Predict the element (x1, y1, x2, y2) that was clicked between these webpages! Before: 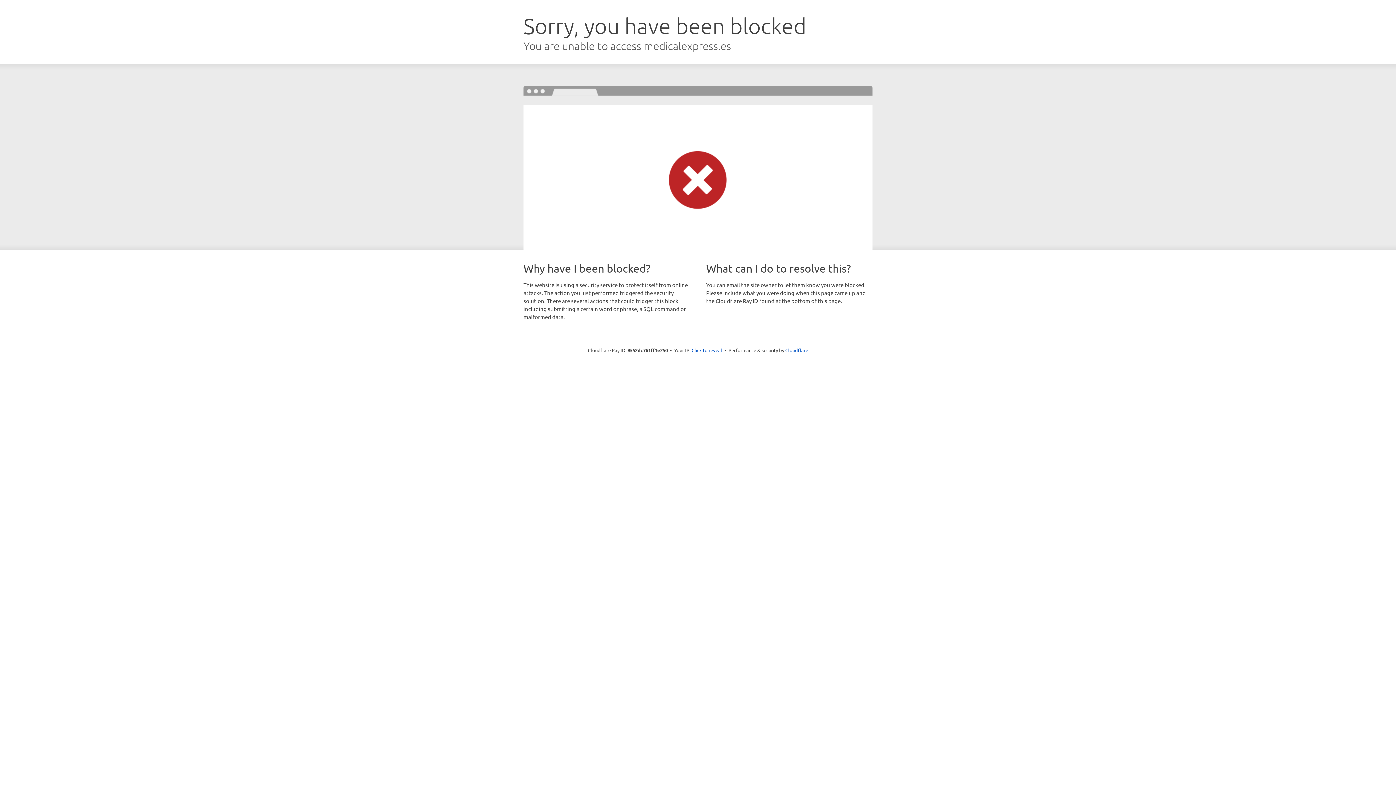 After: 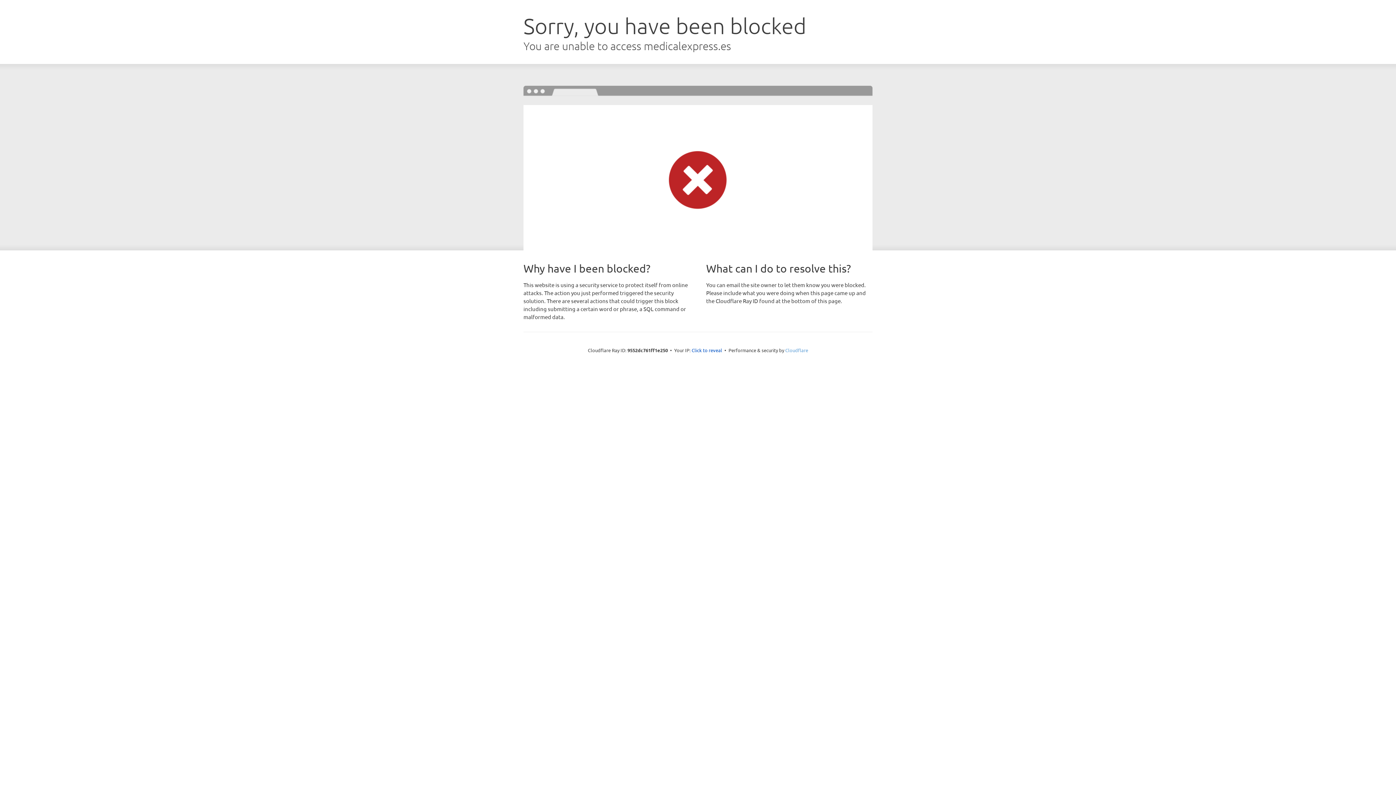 Action: bbox: (785, 347, 808, 353) label: Cloudflare